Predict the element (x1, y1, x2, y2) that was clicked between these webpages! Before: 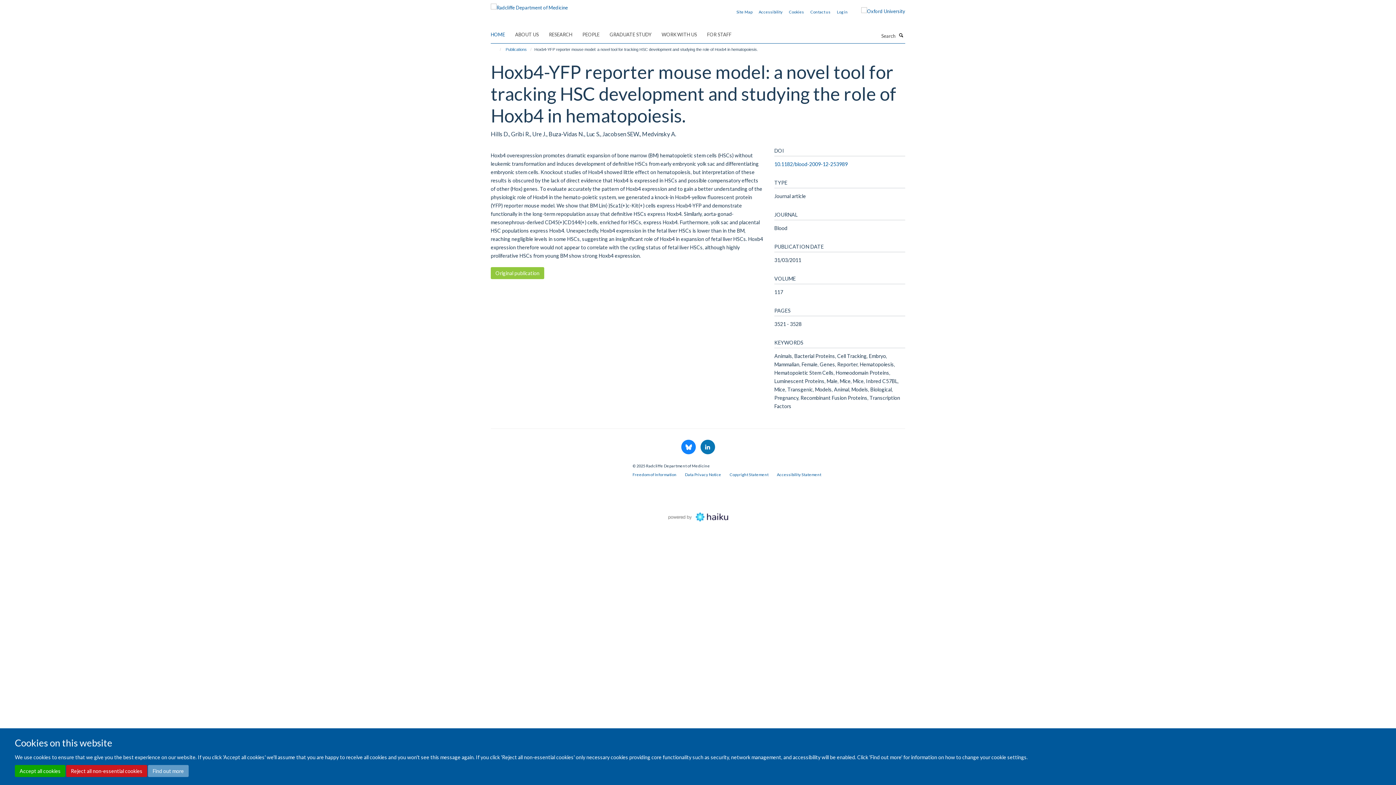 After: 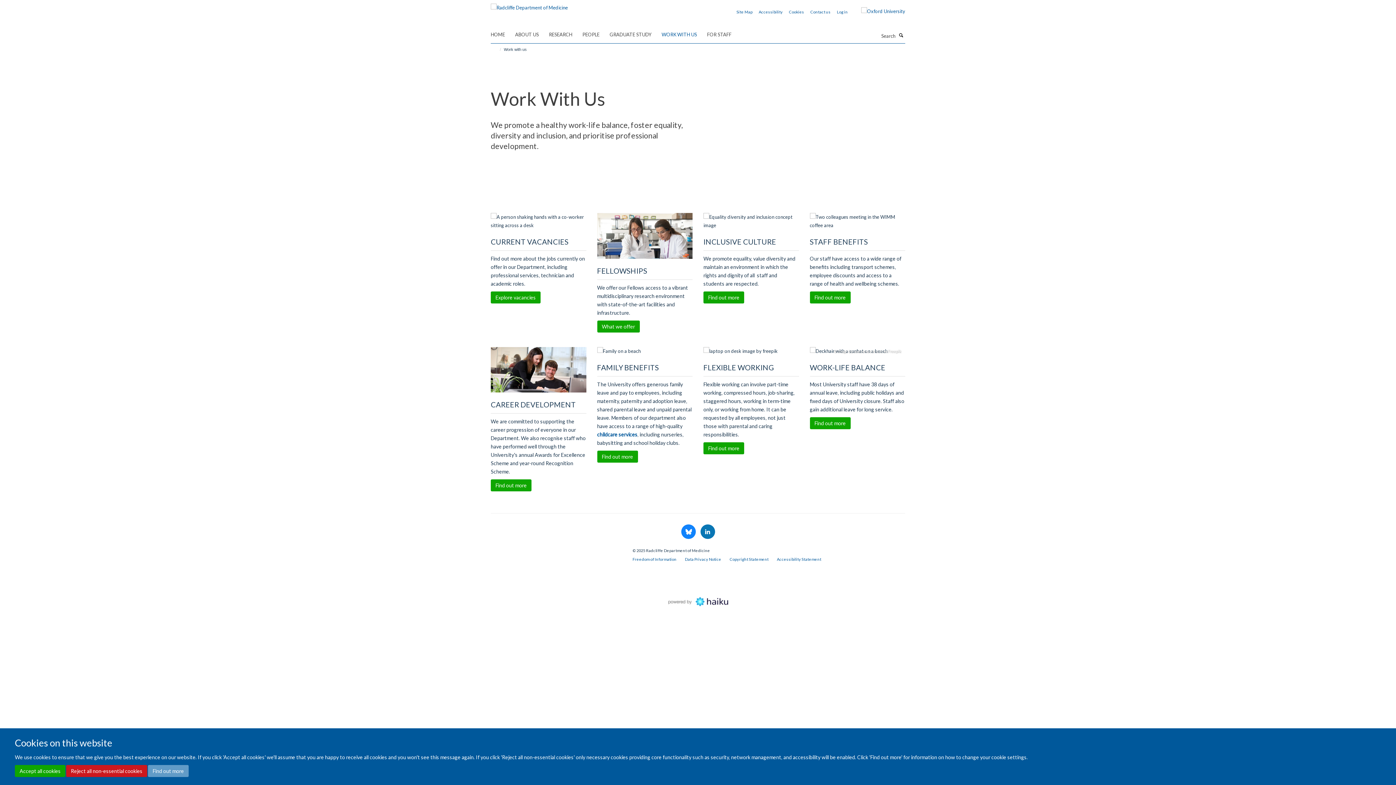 Action: bbox: (661, 29, 706, 40) label: WORK WITH US